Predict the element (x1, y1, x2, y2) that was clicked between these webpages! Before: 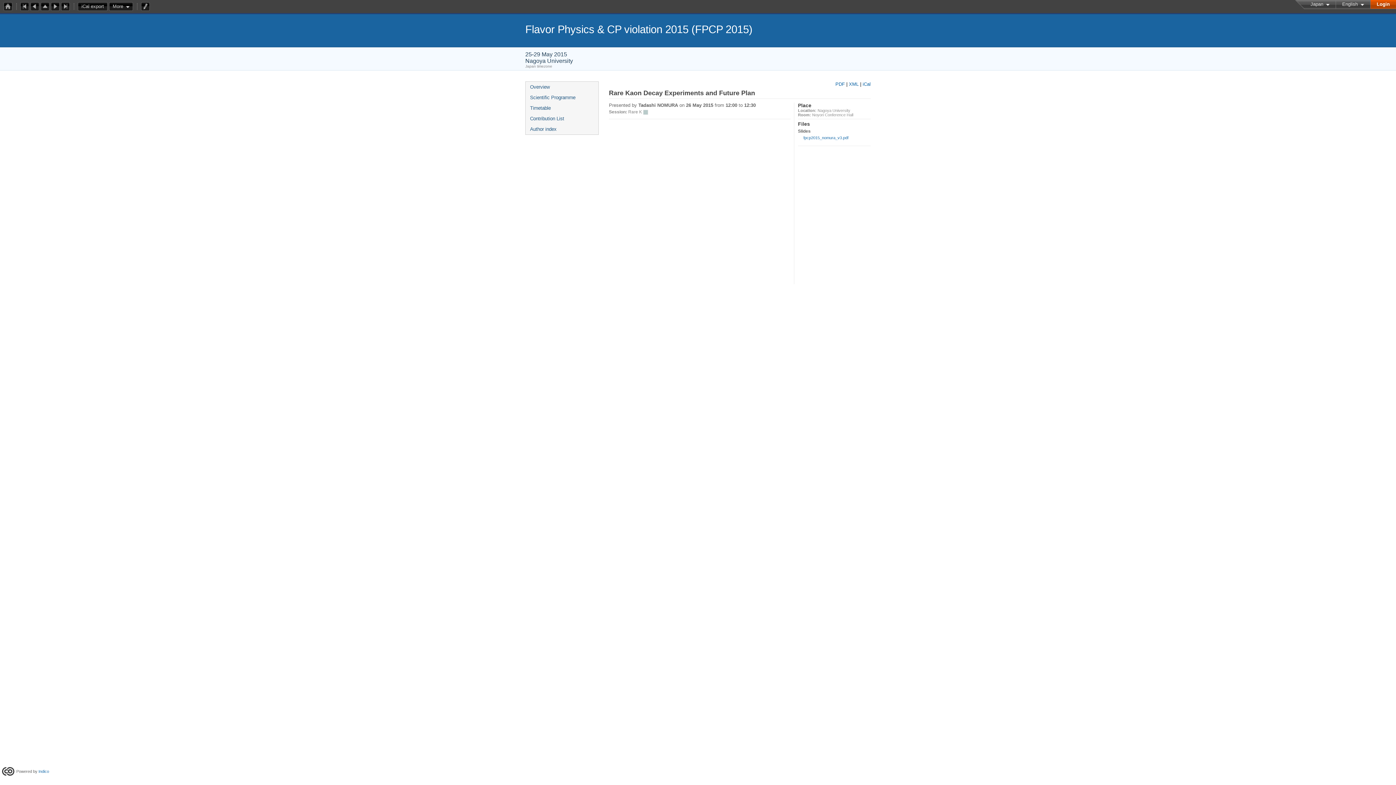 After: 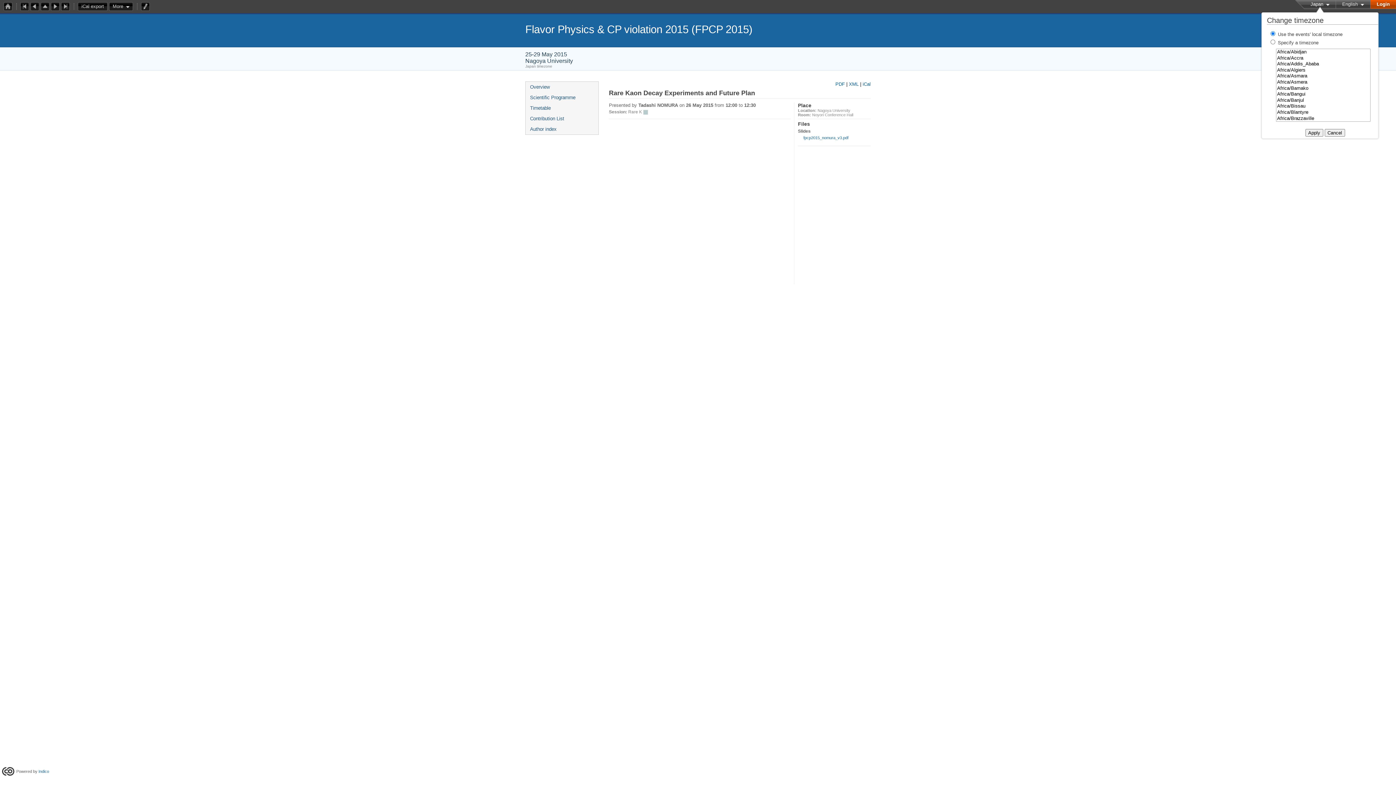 Action: bbox: (1310, 1, 1329, 6) label: Japan